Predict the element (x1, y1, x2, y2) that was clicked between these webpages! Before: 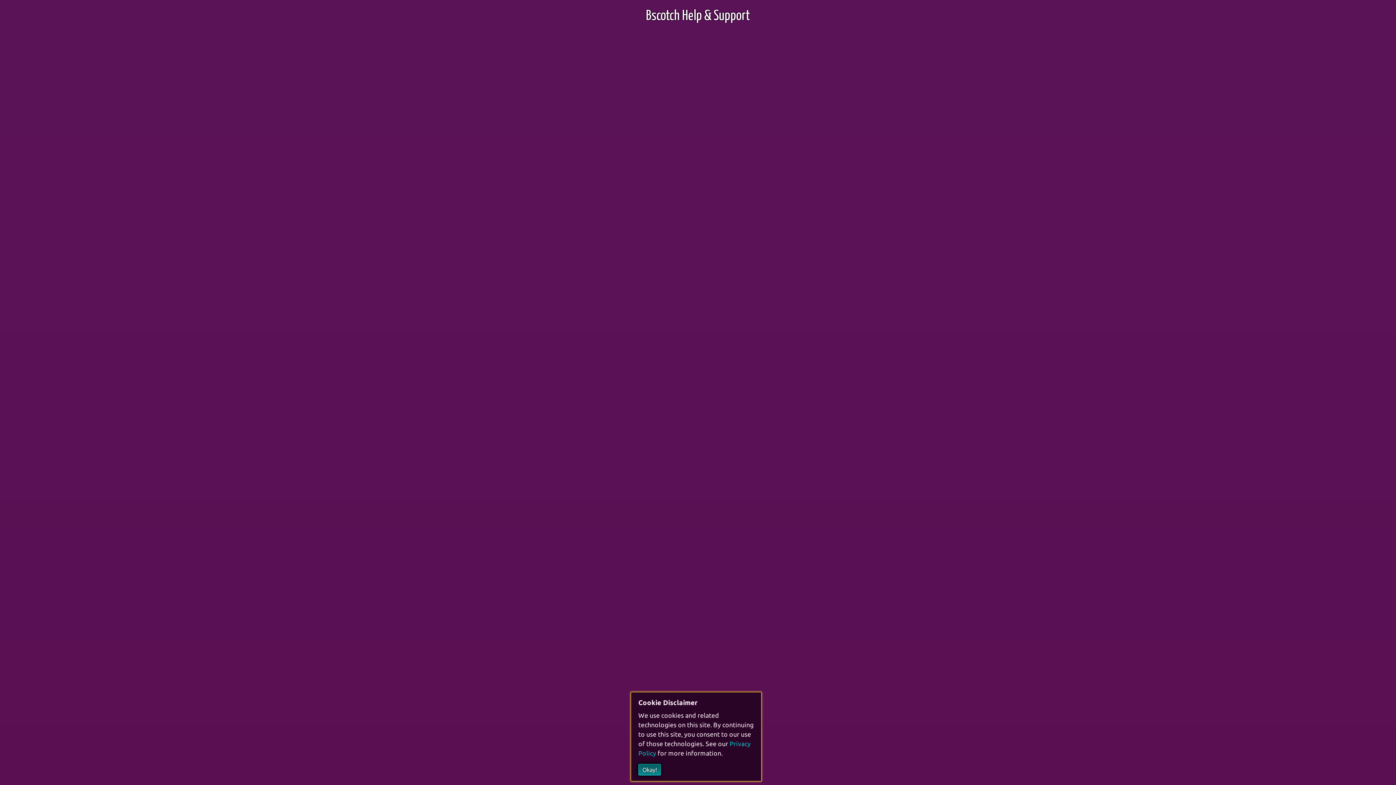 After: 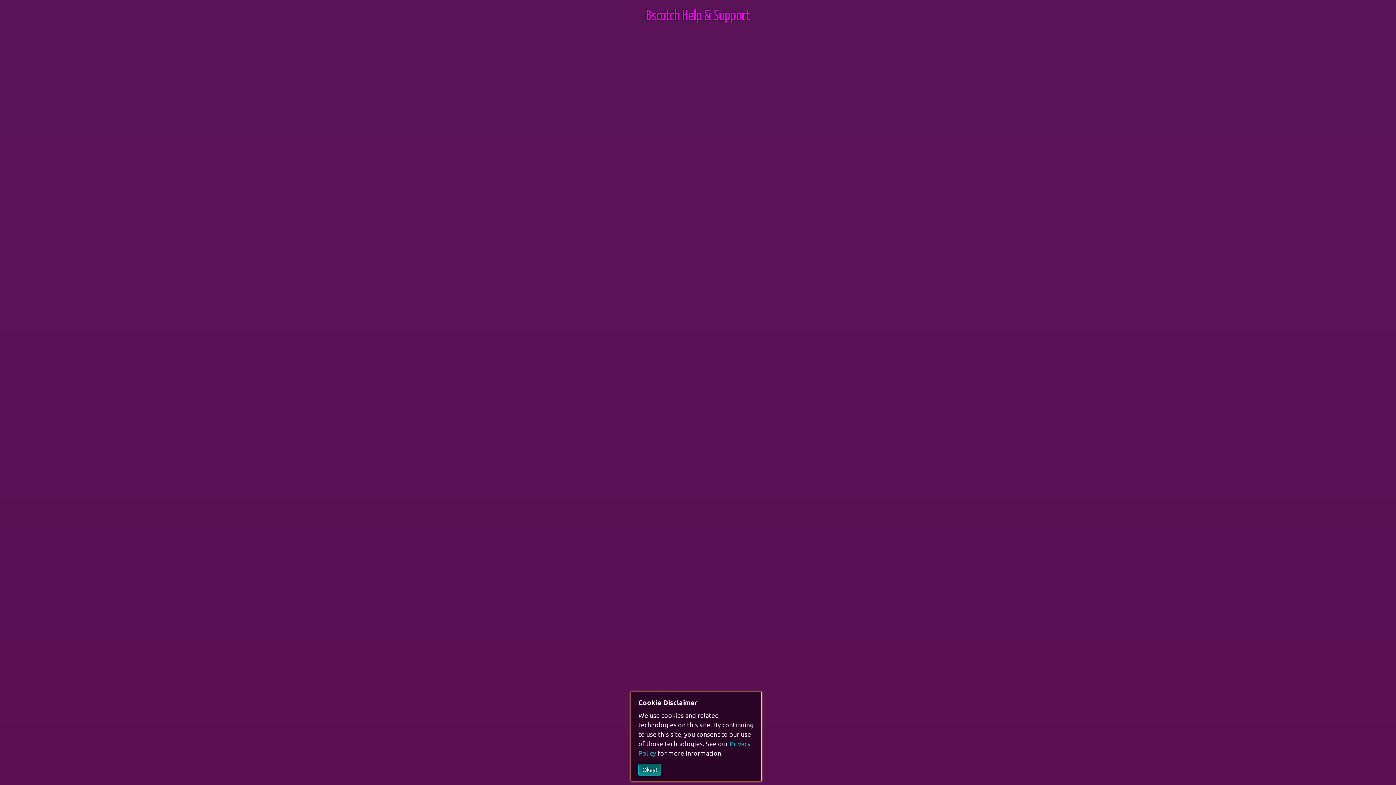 Action: label: Bscotch Help & Support bbox: (646, 9, 750, 22)